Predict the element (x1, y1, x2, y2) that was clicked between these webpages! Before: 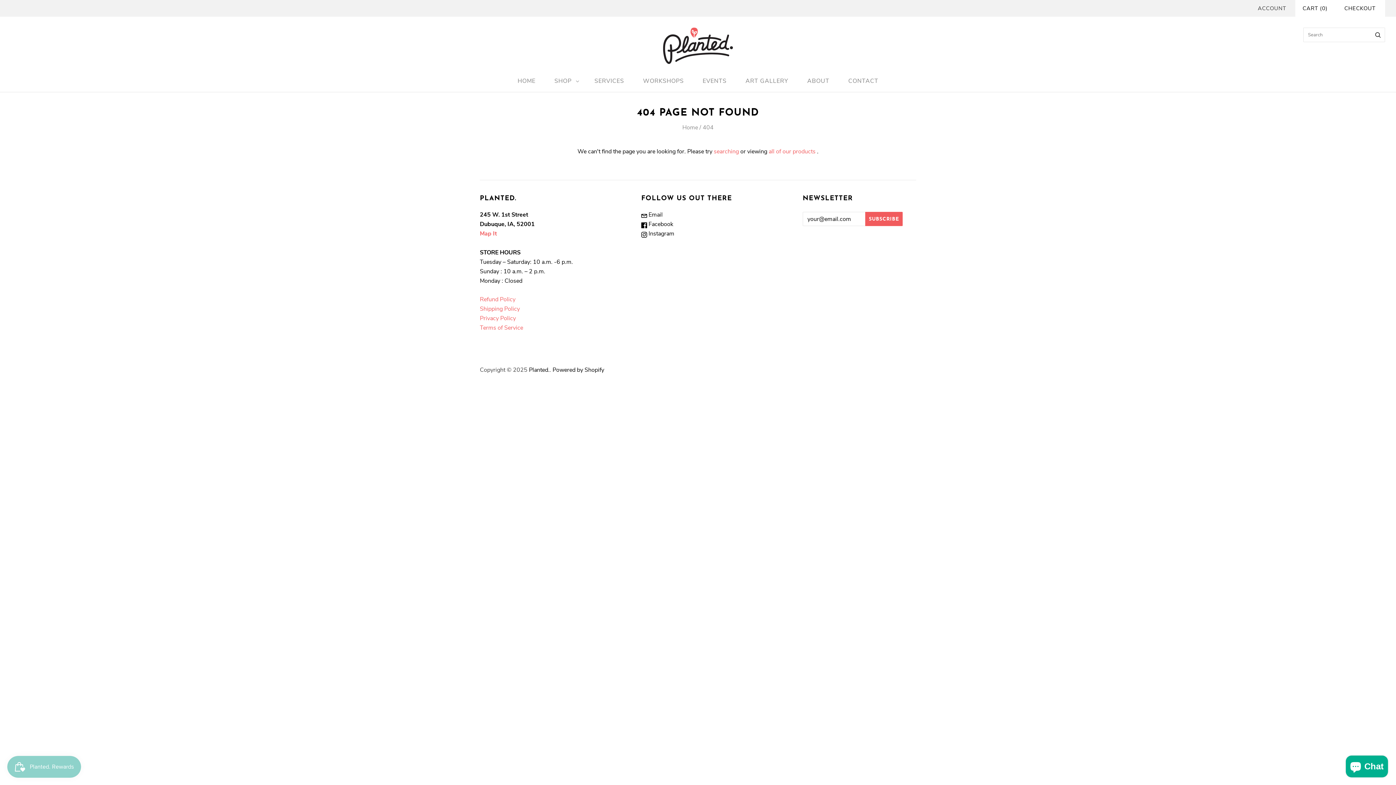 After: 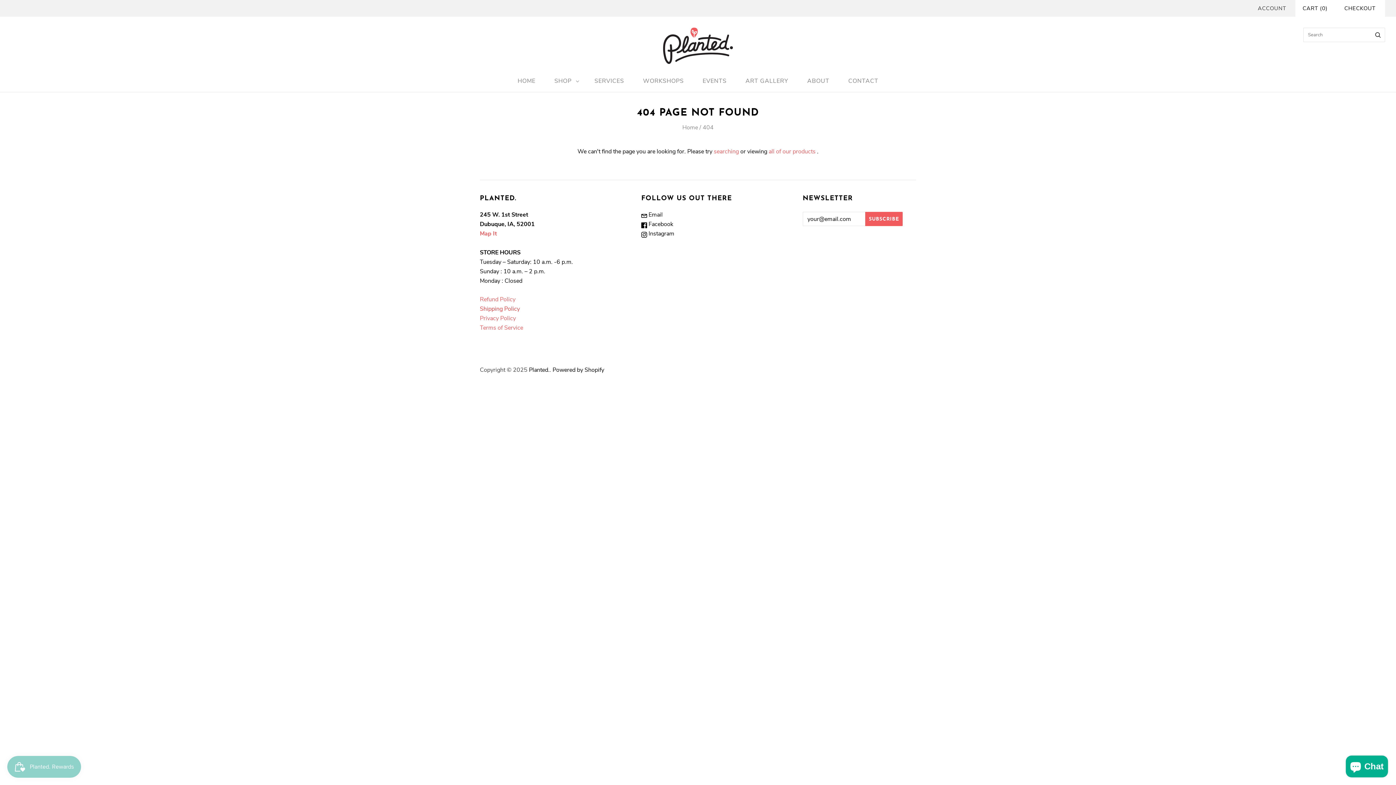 Action: bbox: (480, 305, 520, 313) label: Shipping Policy